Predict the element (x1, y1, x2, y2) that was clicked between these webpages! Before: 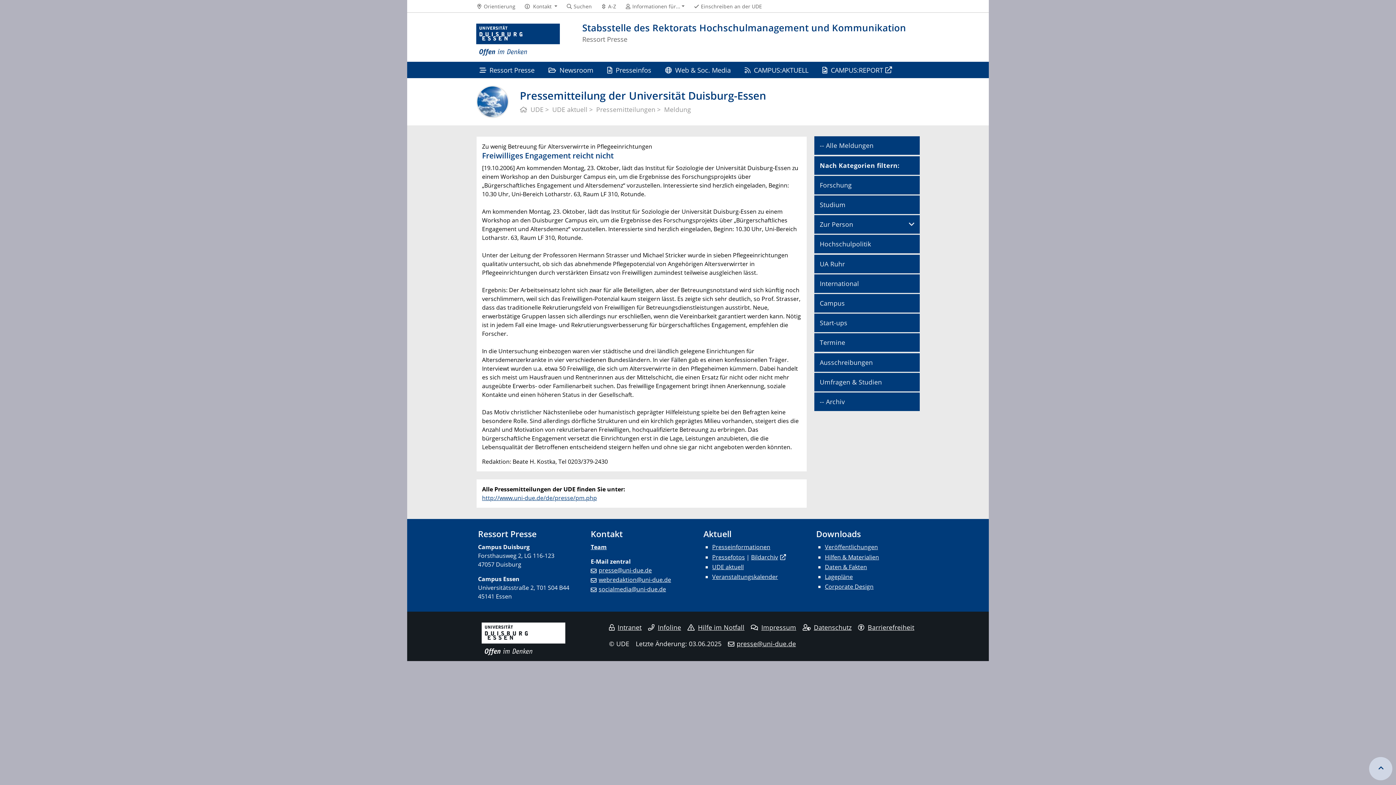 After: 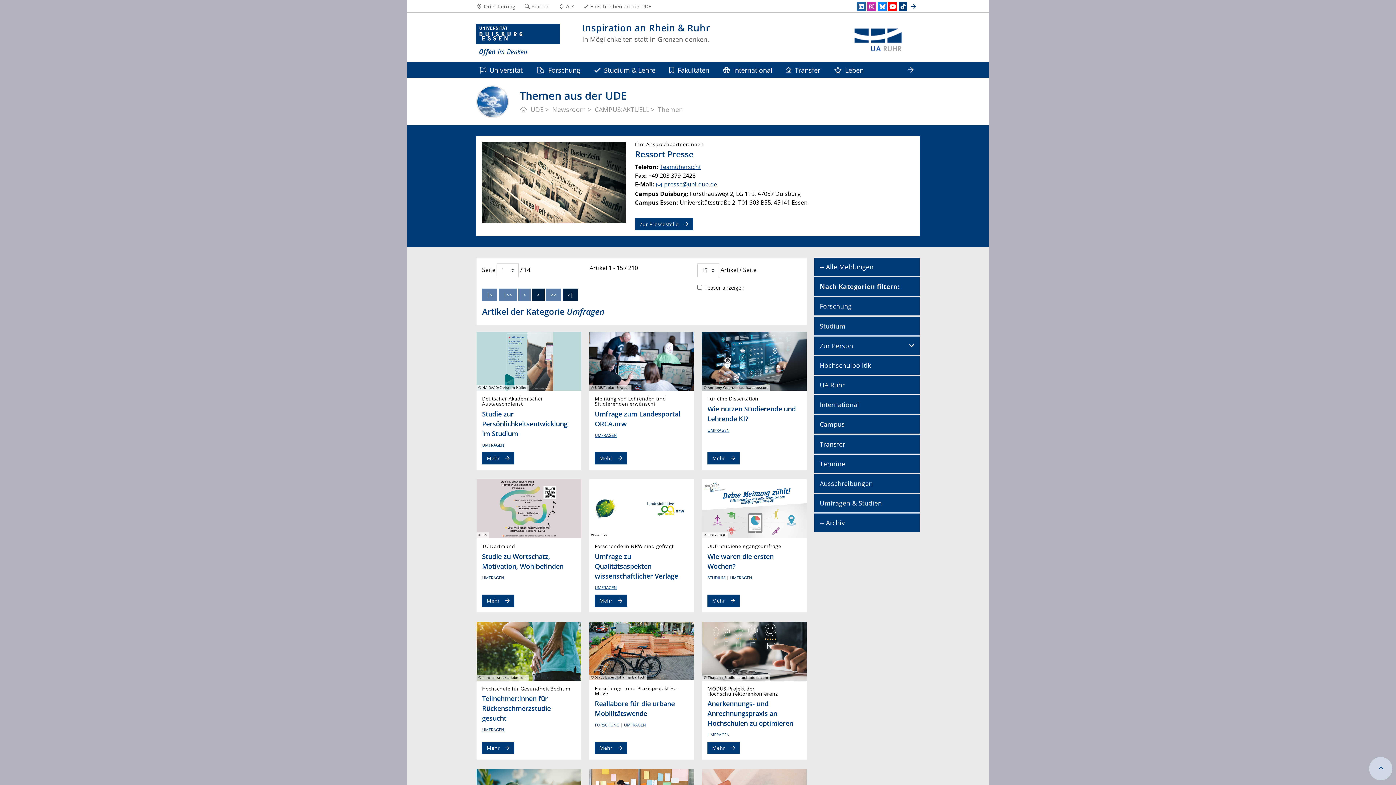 Action: label: Umfragen & Studien bbox: (814, 372, 920, 391)